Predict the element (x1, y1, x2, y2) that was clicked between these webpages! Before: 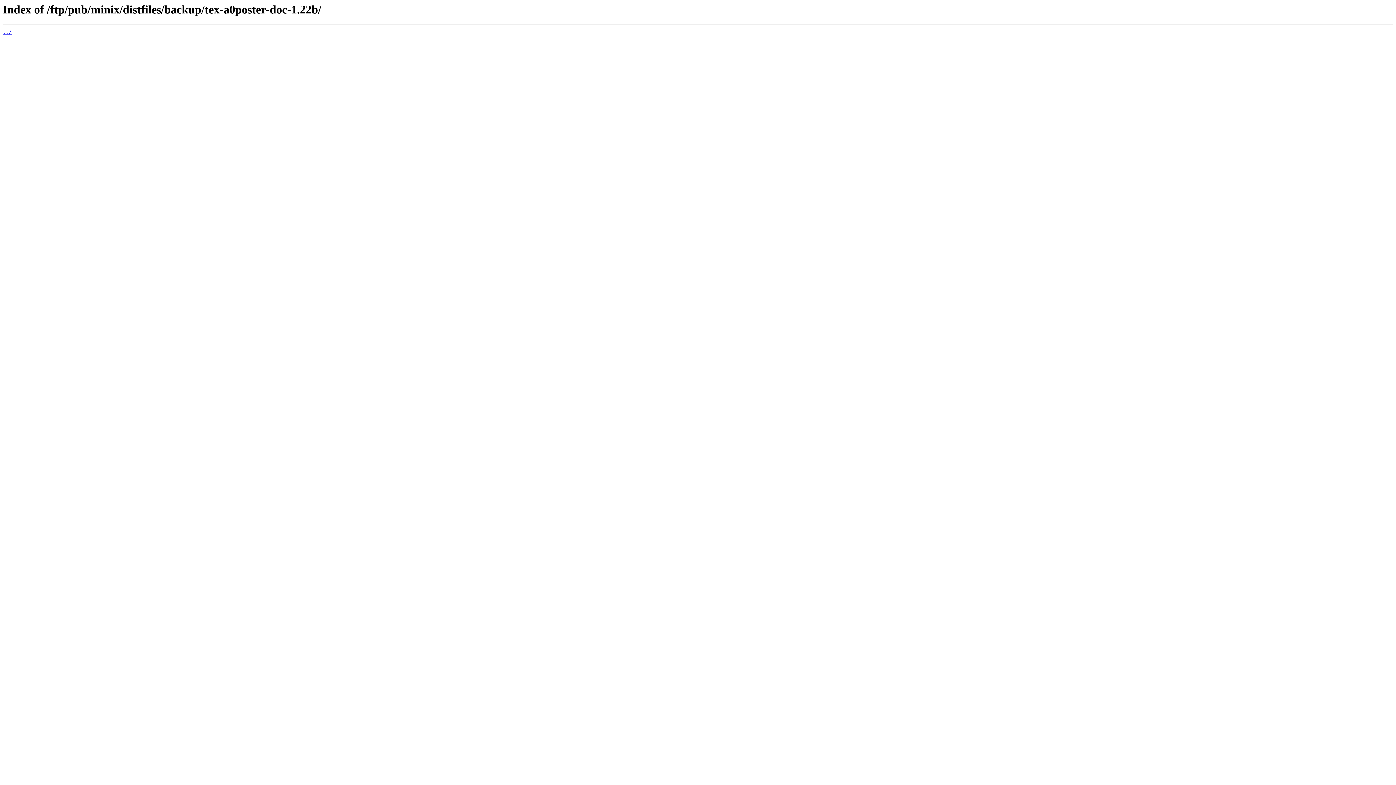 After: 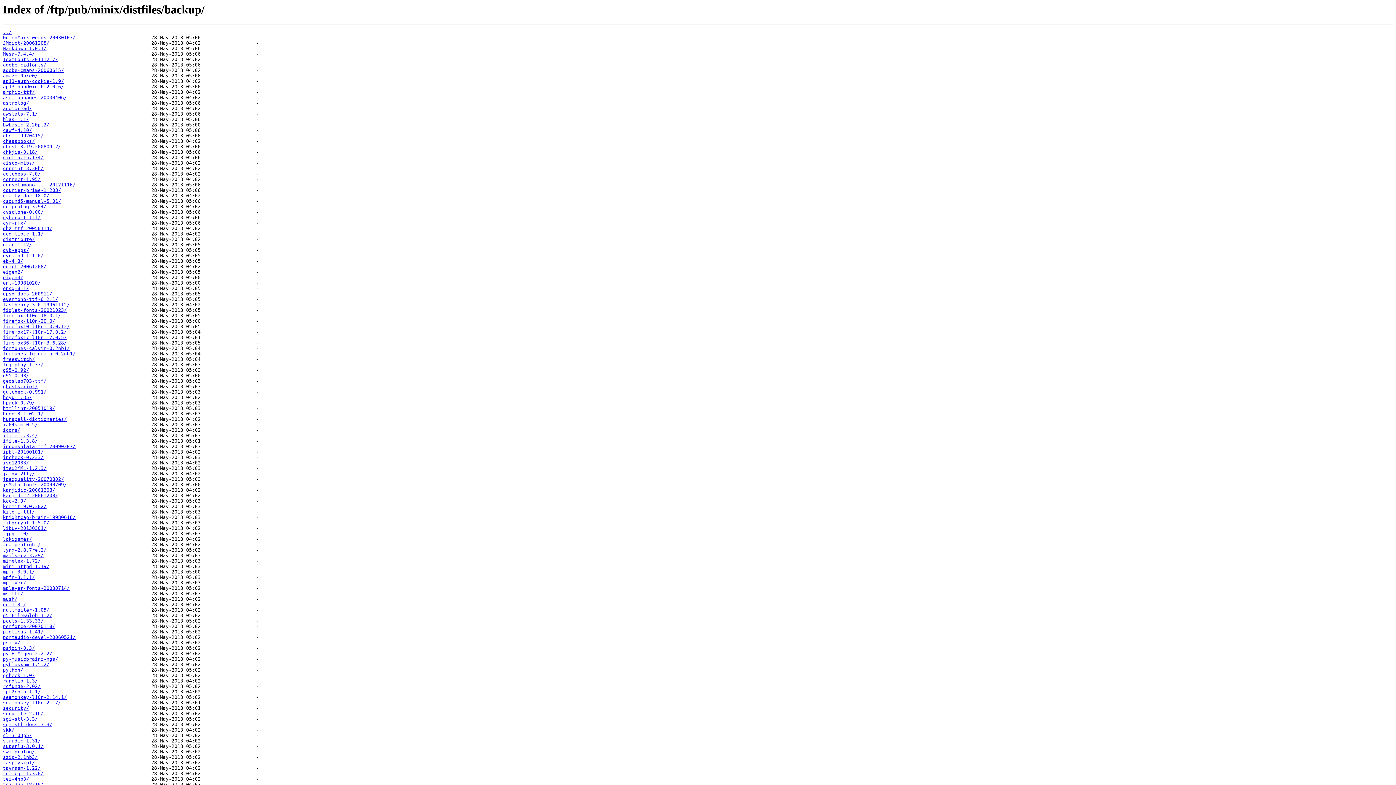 Action: bbox: (2, 29, 11, 35) label: ../